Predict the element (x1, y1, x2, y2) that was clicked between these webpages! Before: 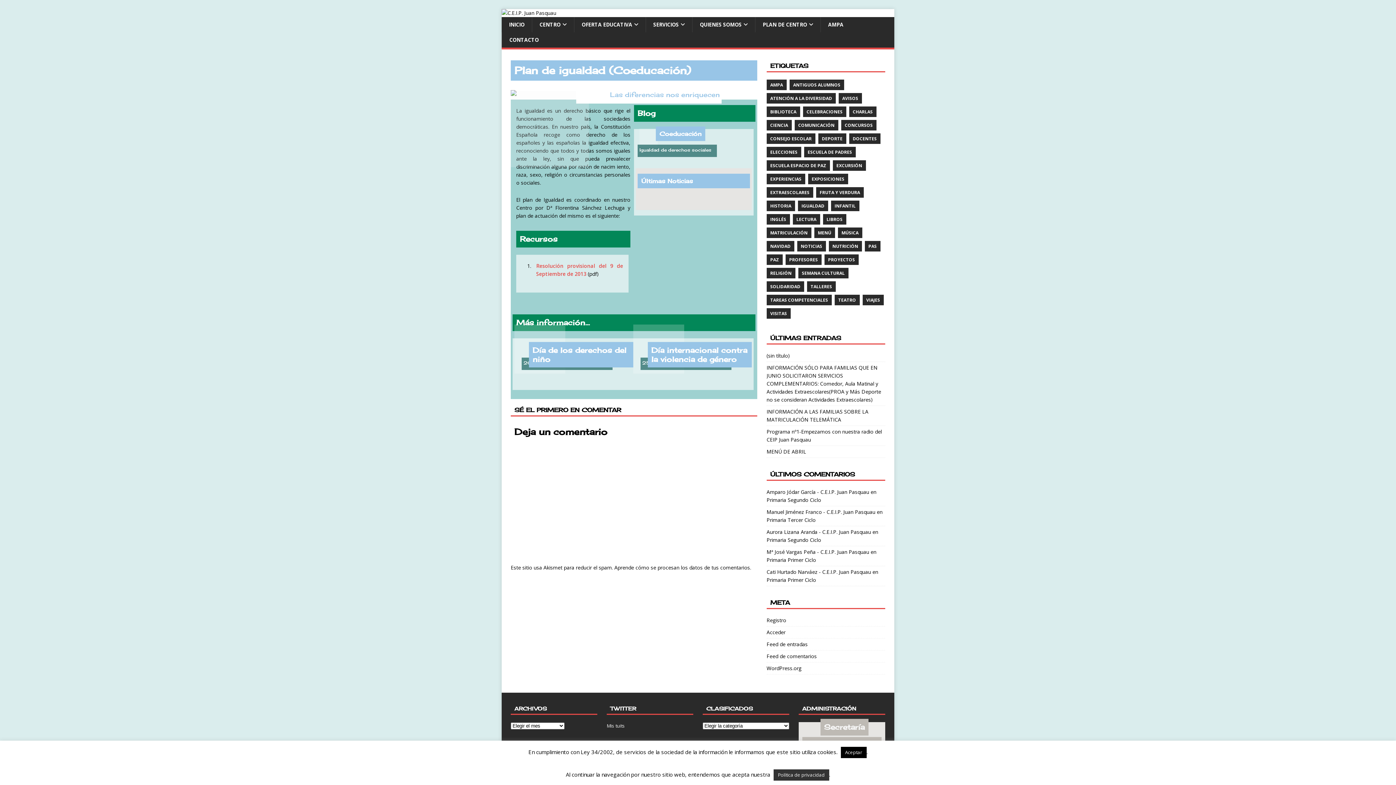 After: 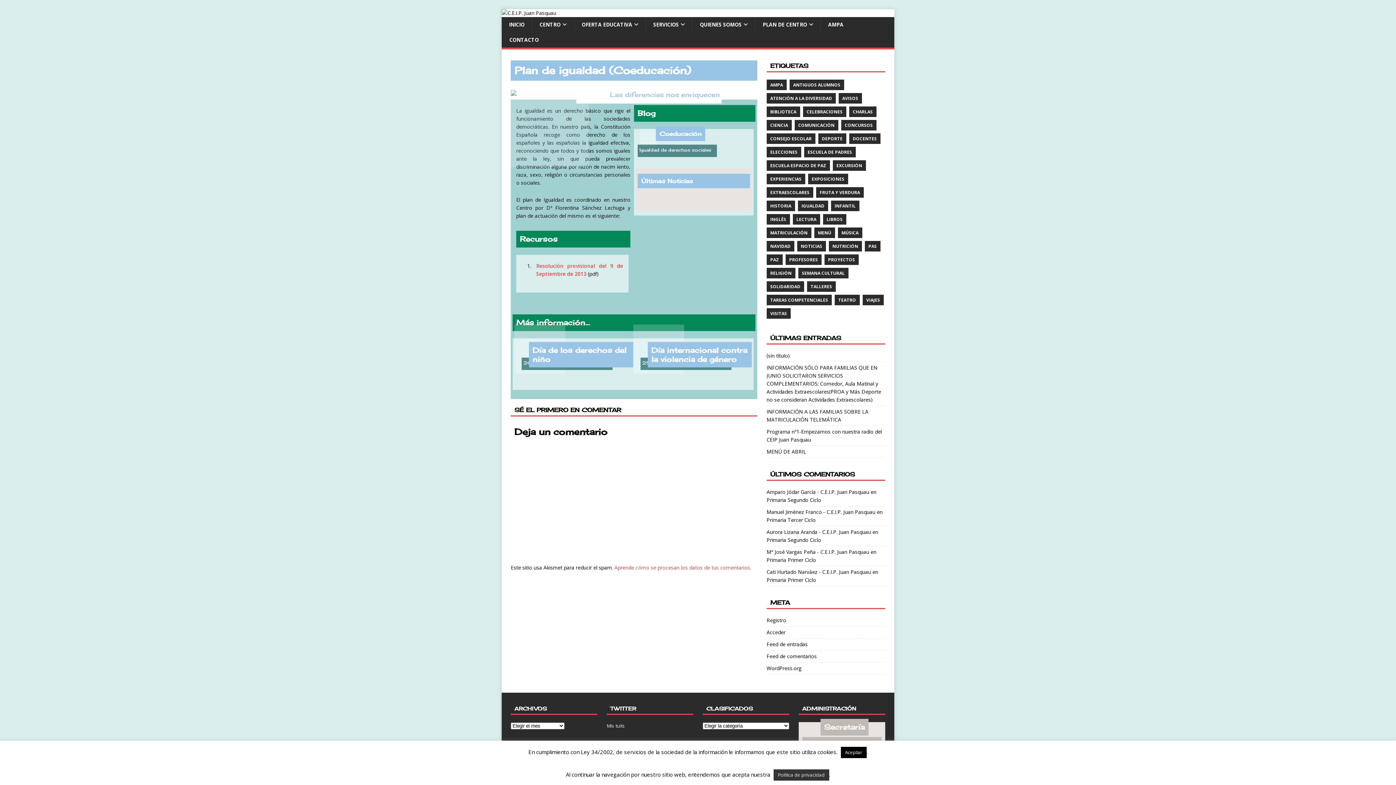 Action: bbox: (614, 564, 751, 571) label: Aprende cómo se procesan los datos de tus comentarios.